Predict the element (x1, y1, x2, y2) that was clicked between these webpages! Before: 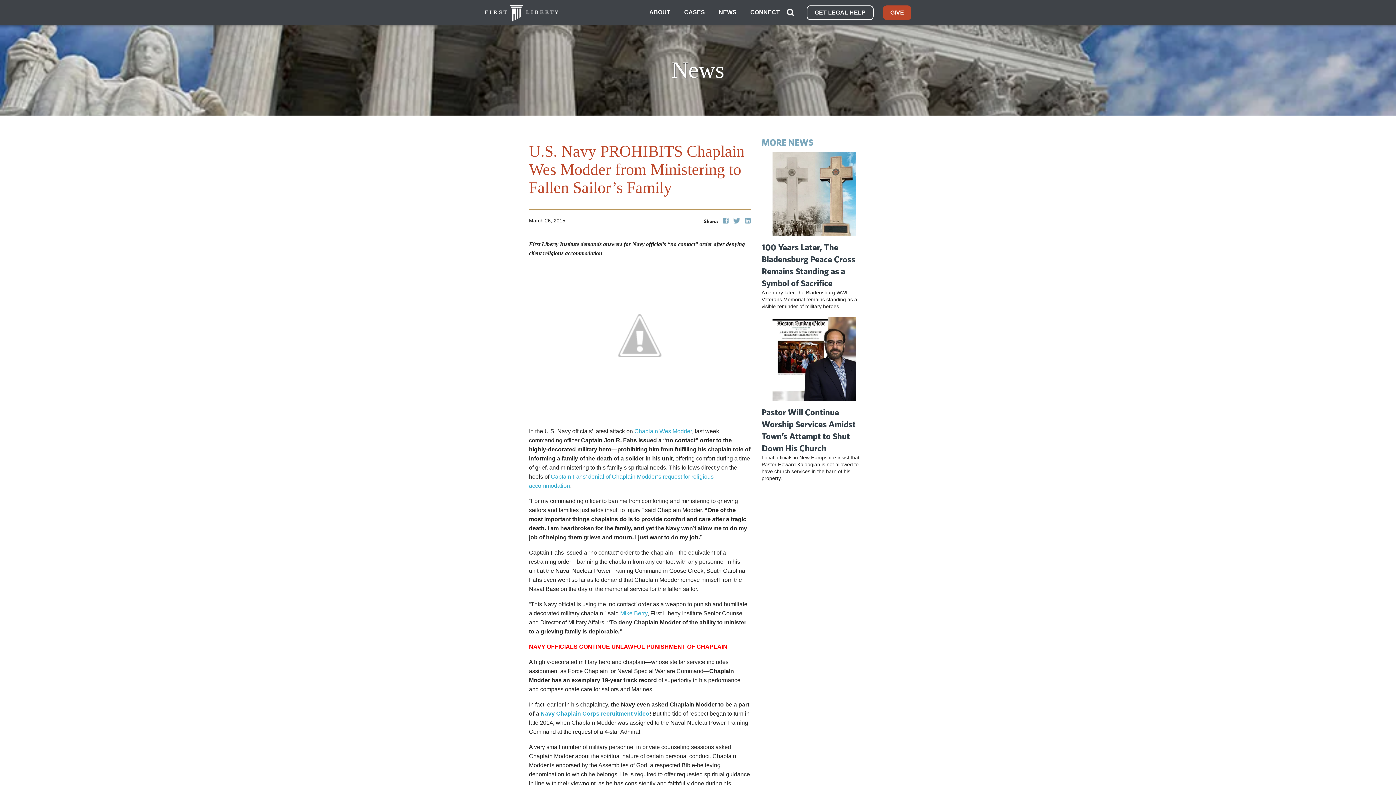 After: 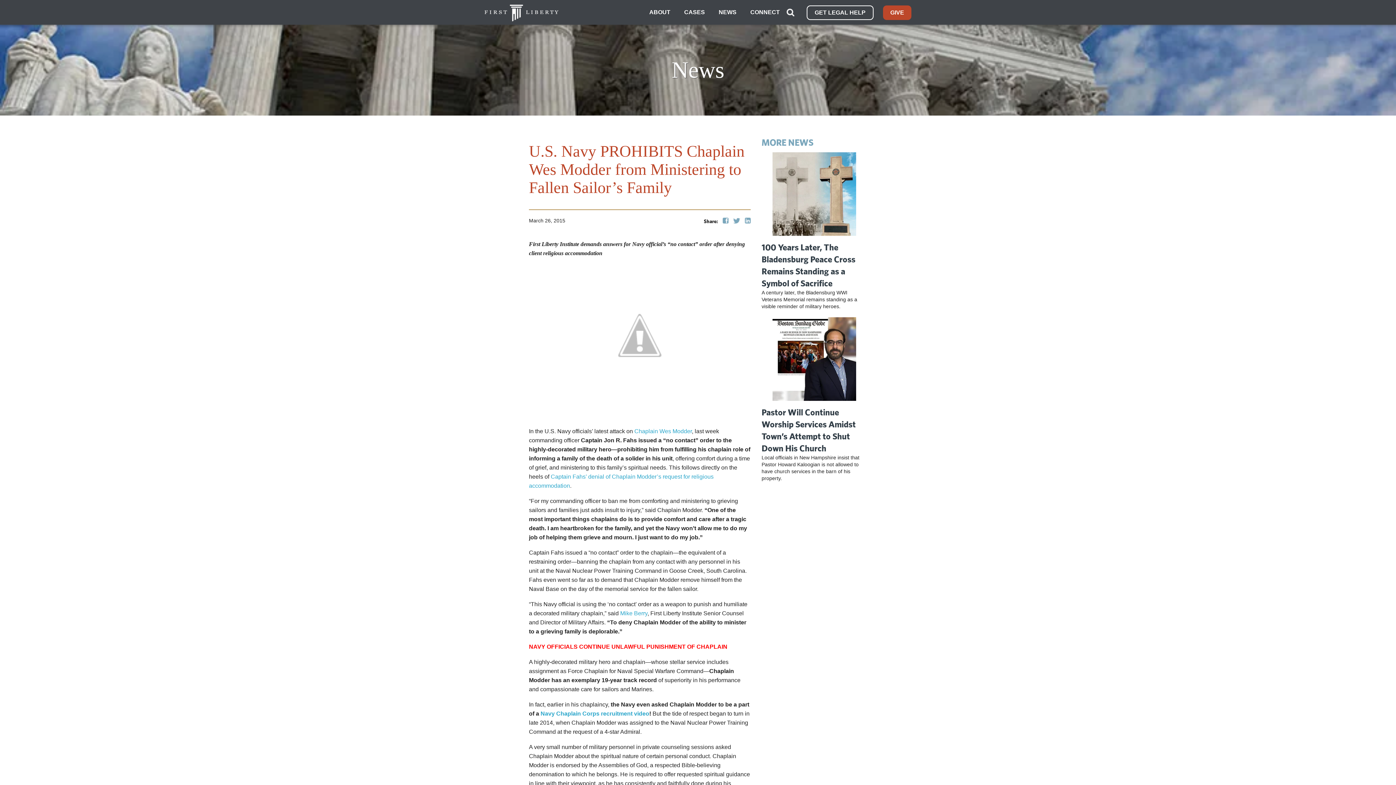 Action: label:   bbox: (722, 217, 729, 223)